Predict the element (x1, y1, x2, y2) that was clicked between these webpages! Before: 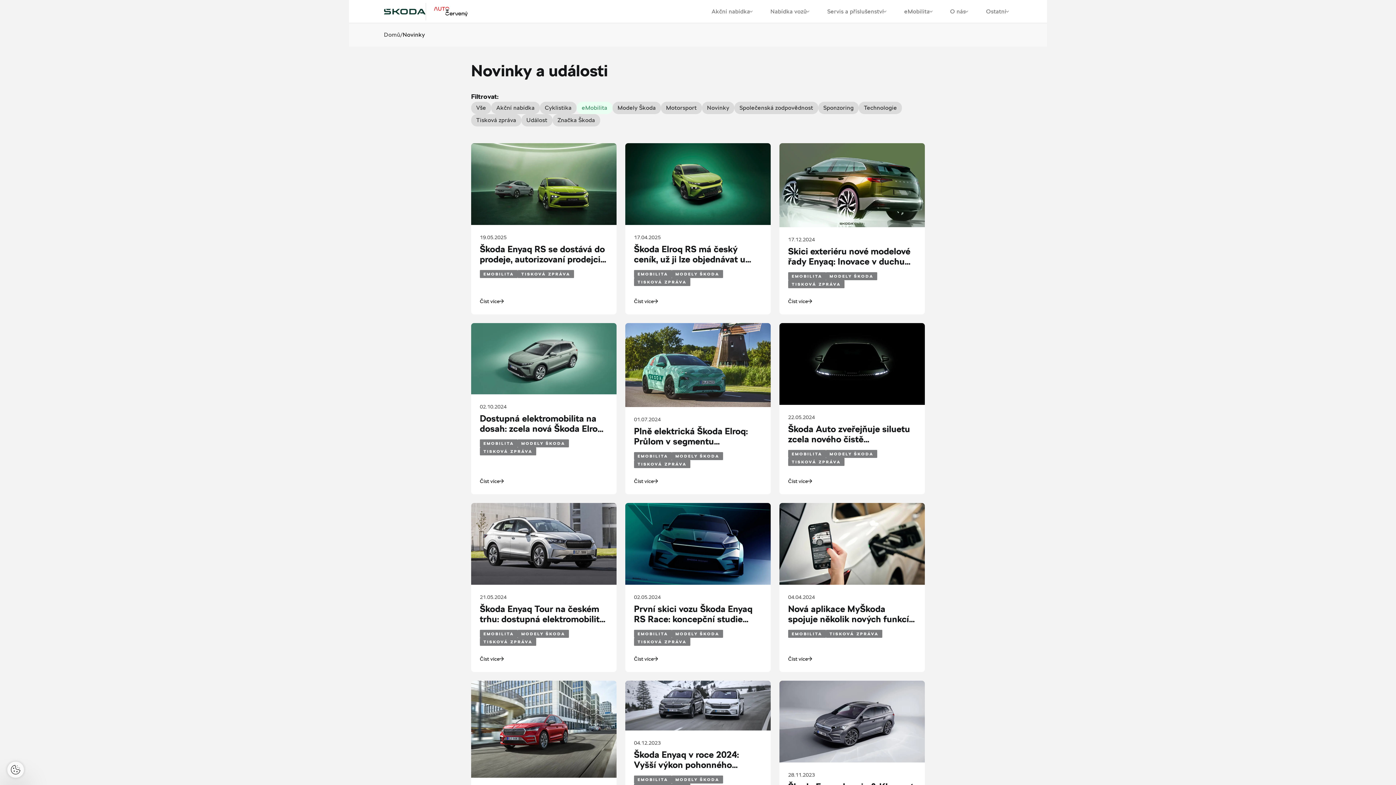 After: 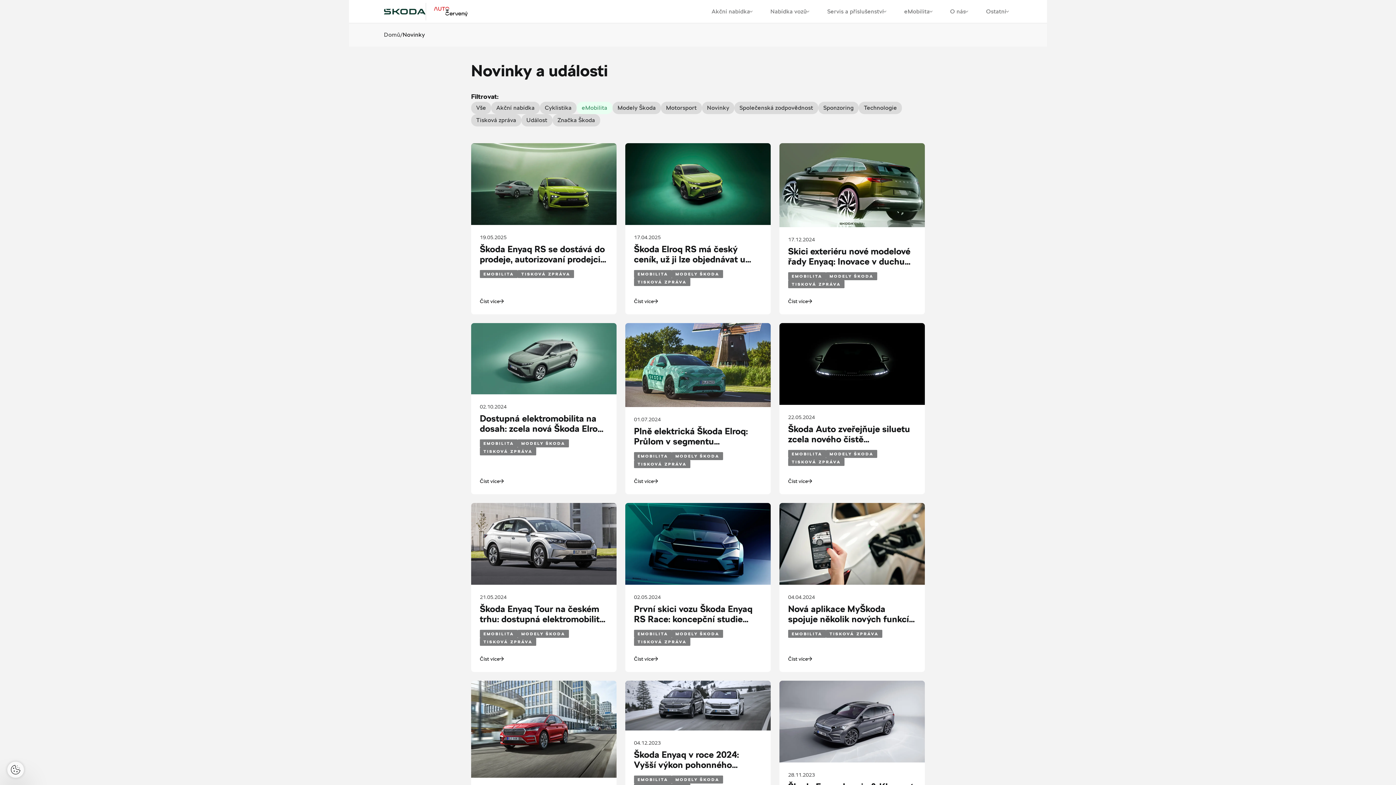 Action: bbox: (480, 270, 517, 278) label: EMOBILITA